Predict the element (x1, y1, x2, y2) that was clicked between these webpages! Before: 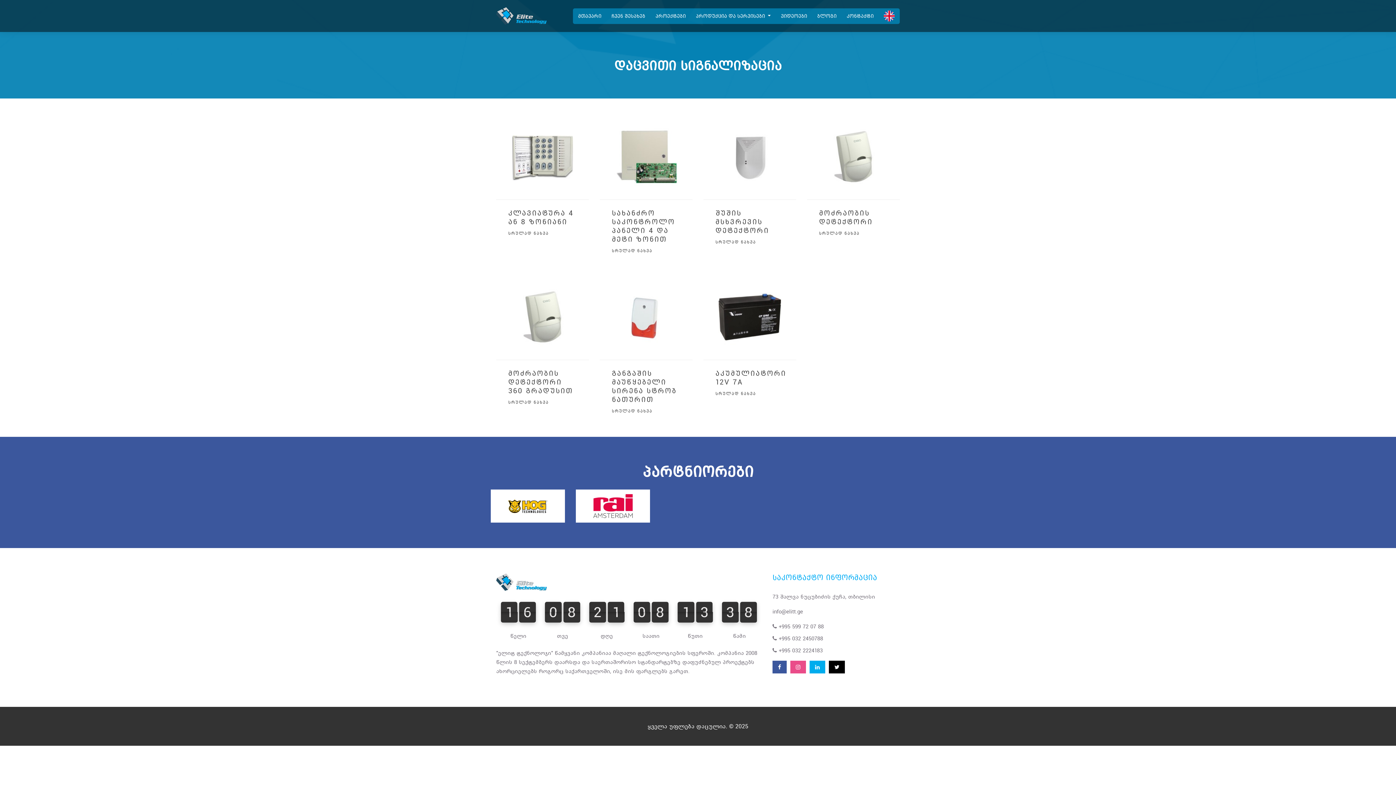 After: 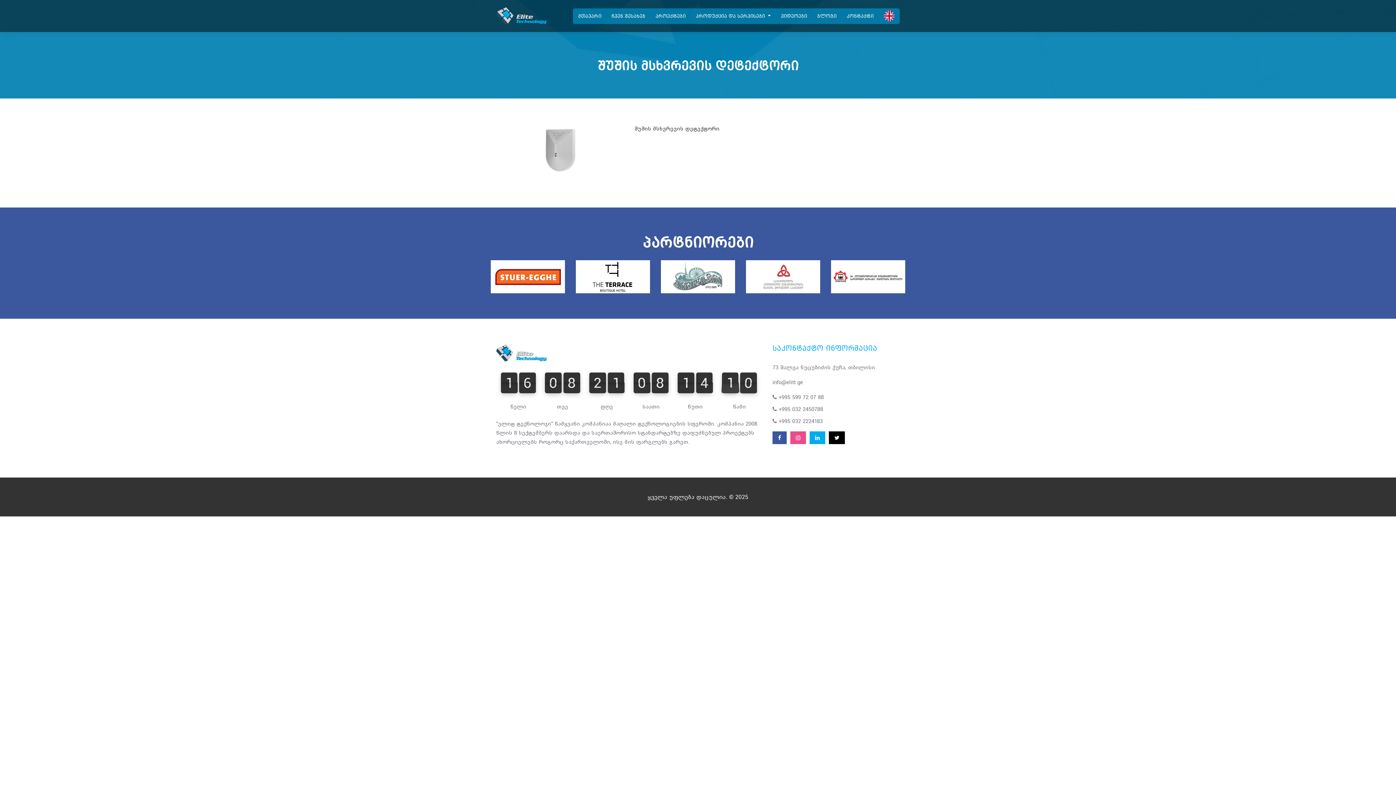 Action: bbox: (715, 239, 756, 244) label: სრულად ნახვა